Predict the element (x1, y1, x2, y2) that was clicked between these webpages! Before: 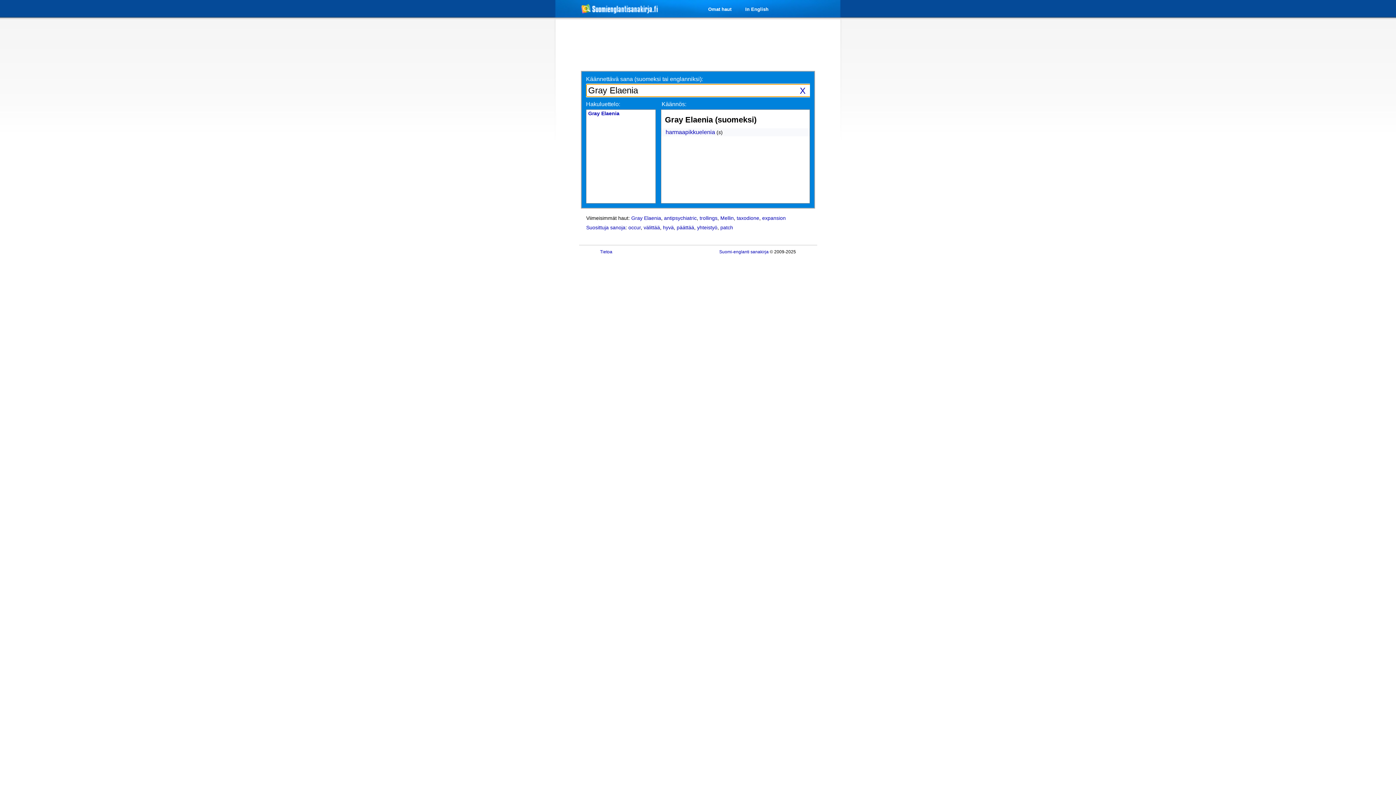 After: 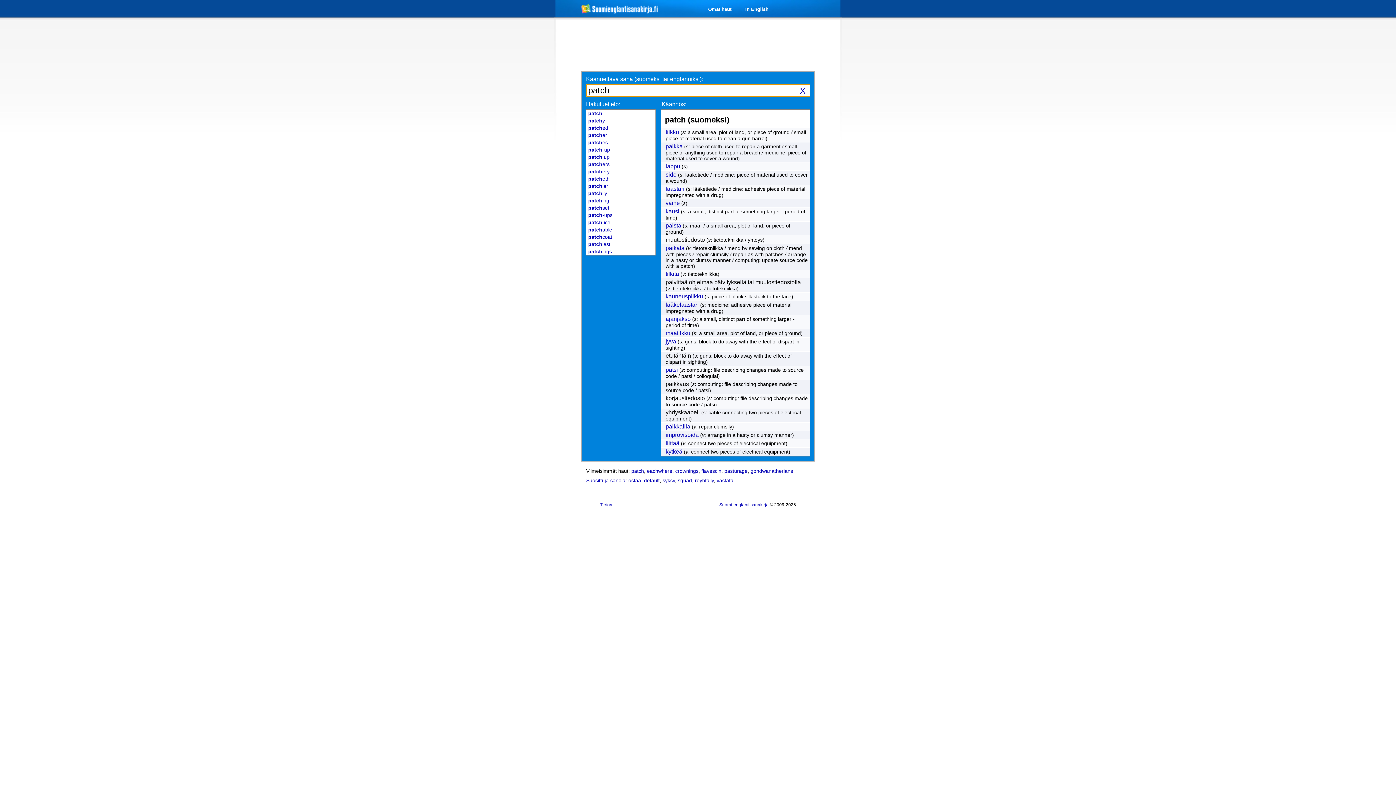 Action: bbox: (720, 224, 733, 230) label: patch